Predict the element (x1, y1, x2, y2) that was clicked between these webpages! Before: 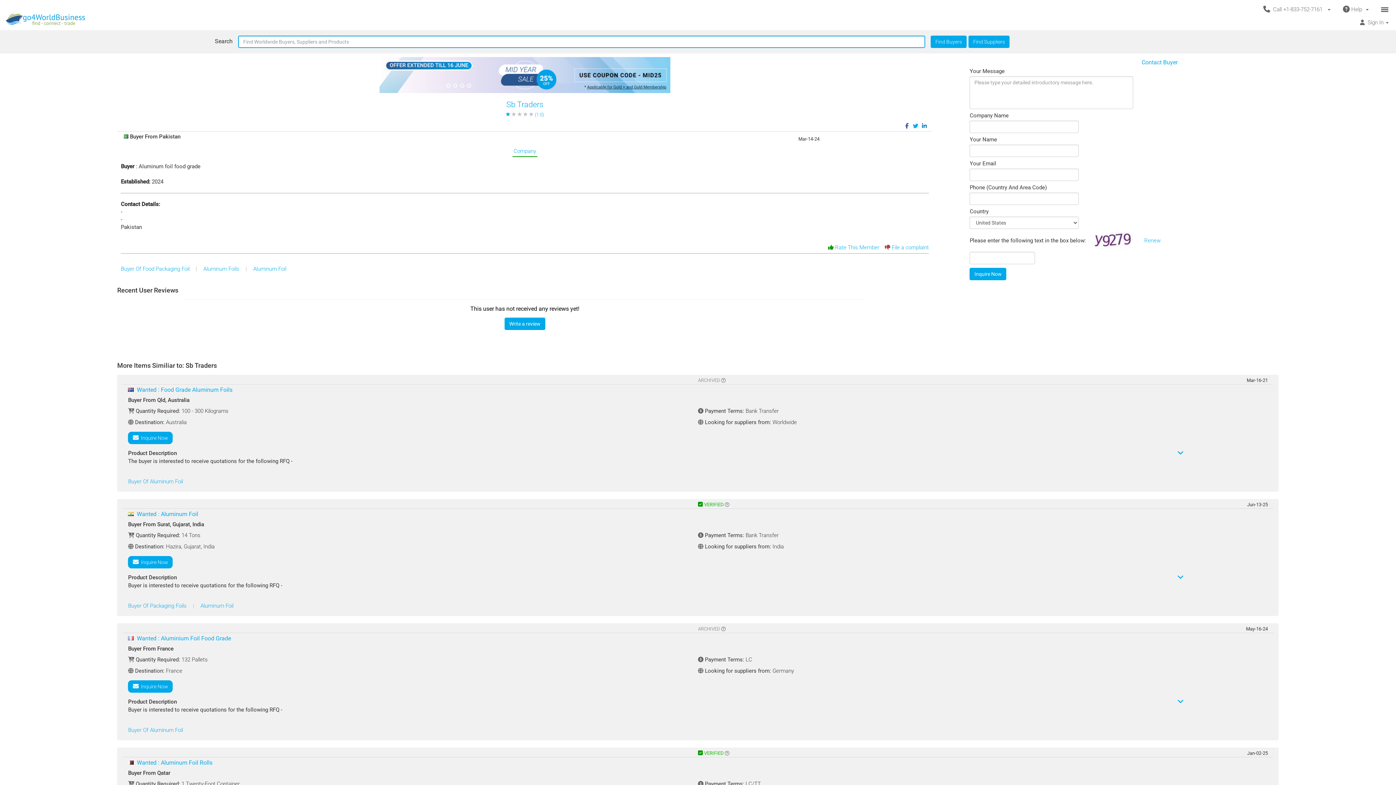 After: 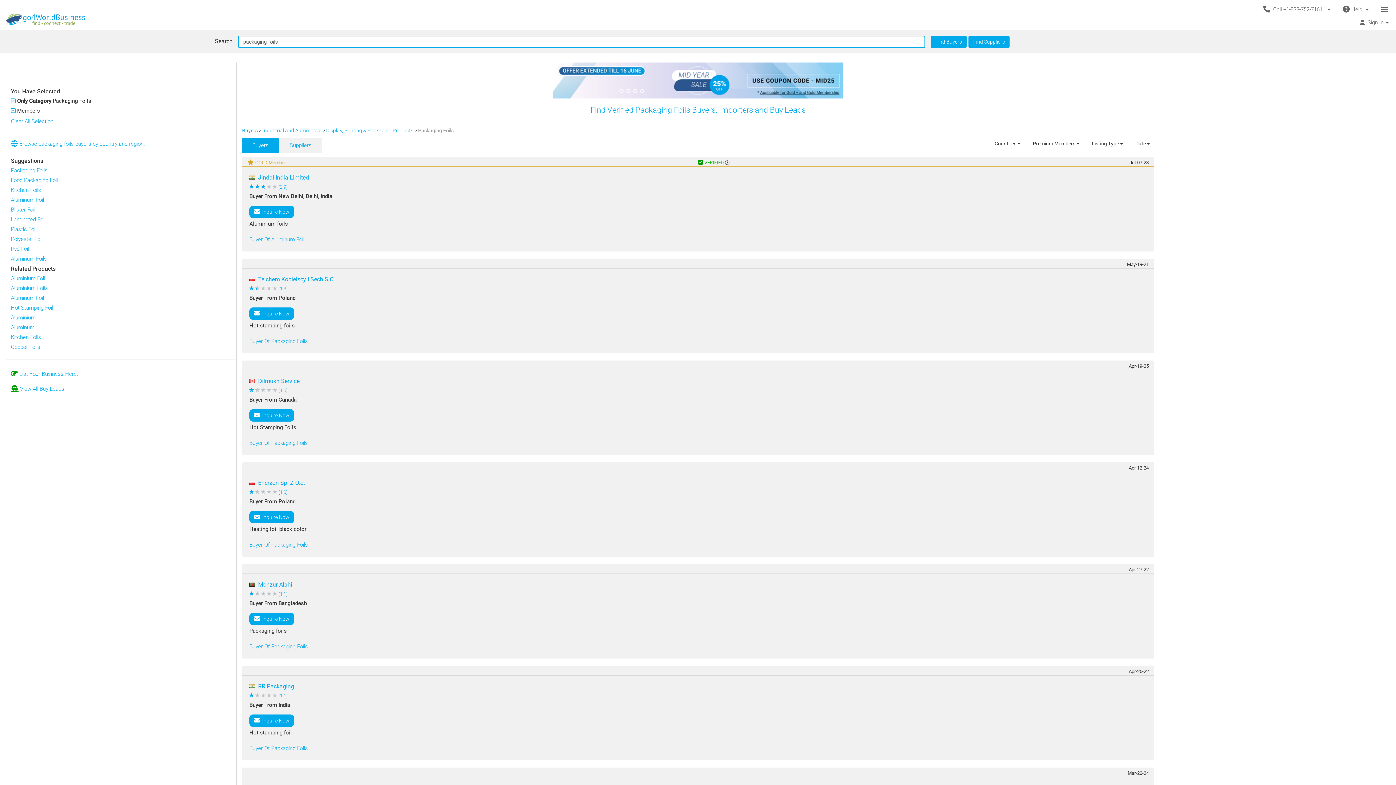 Action: bbox: (128, 602, 188, 609) label: Buyer Of Packaging Foils 